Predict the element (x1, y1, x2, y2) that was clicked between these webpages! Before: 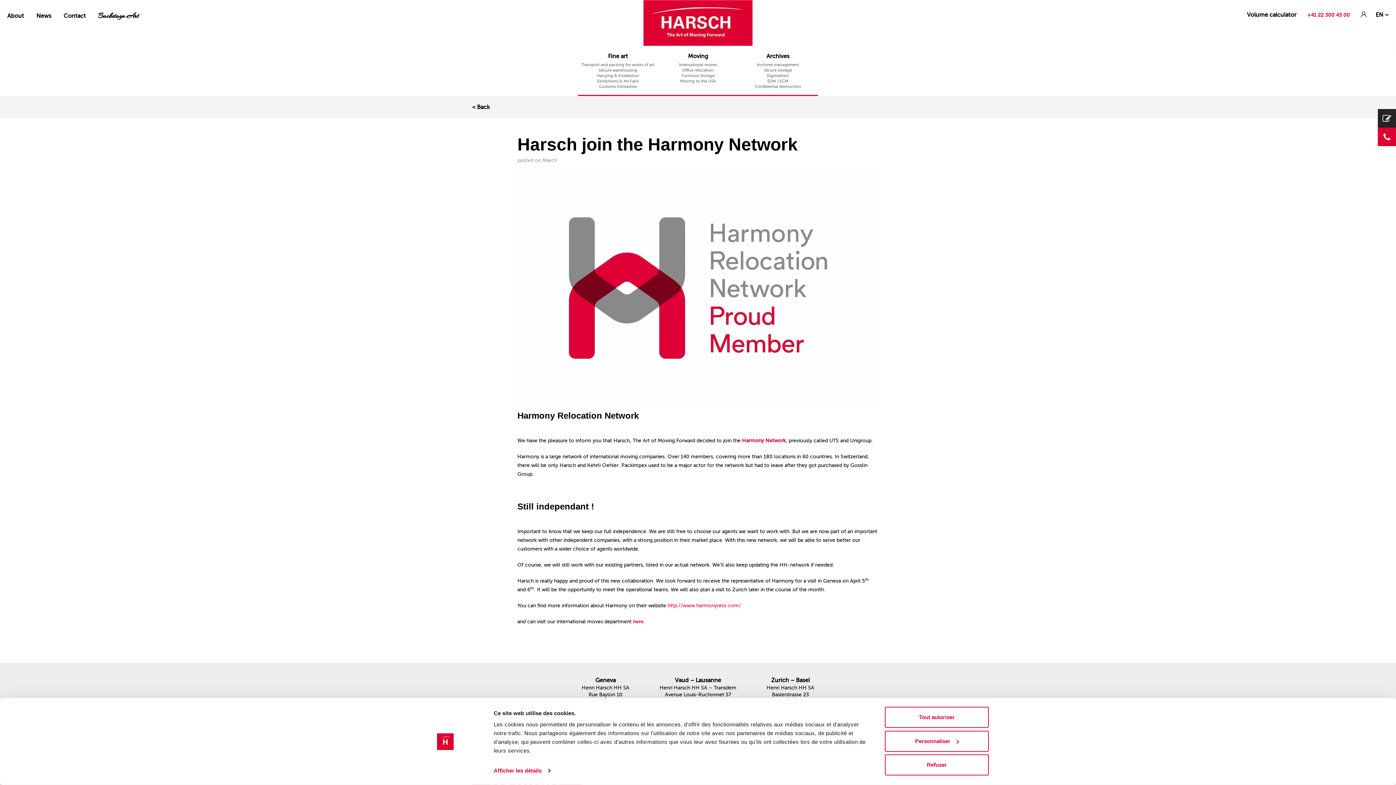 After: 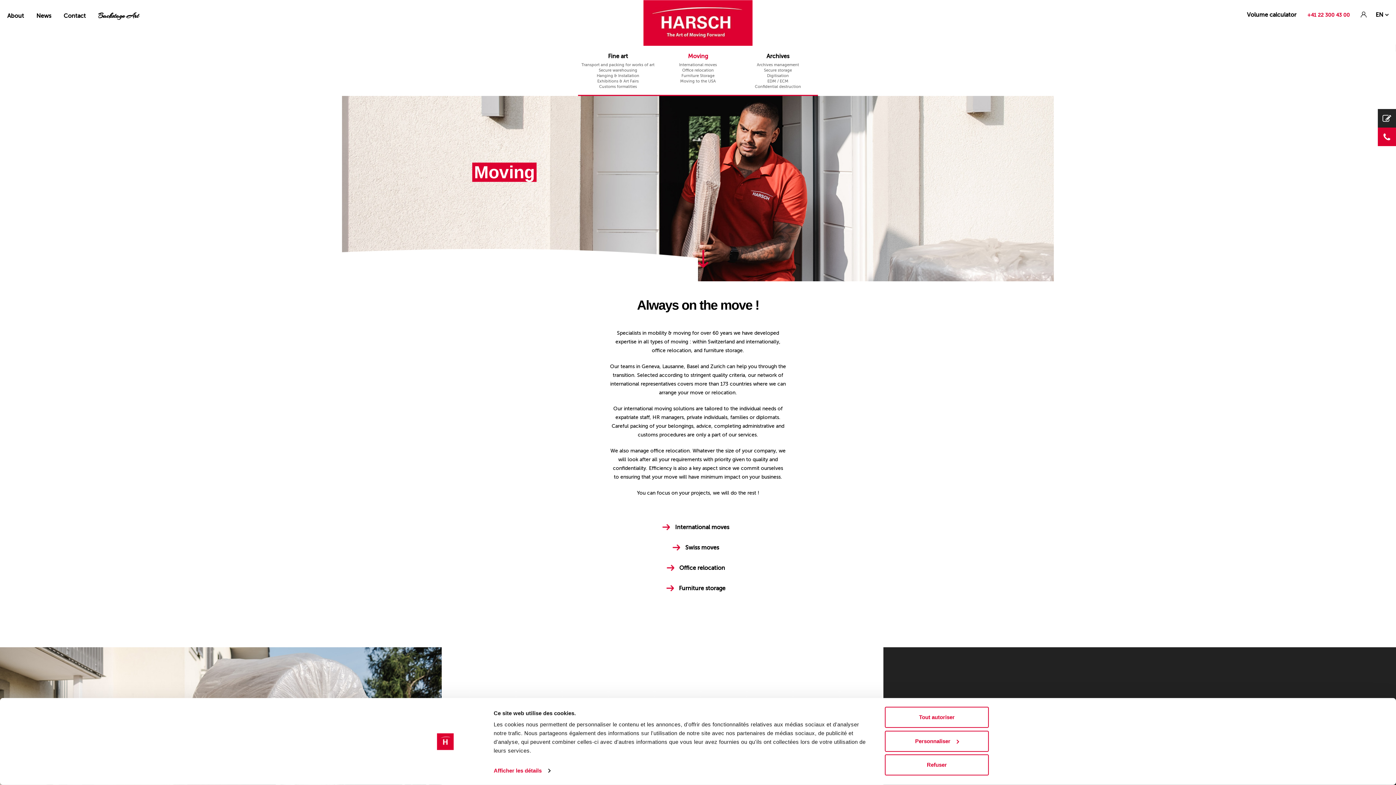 Action: label: Moving bbox: (658, 52, 738, 60)